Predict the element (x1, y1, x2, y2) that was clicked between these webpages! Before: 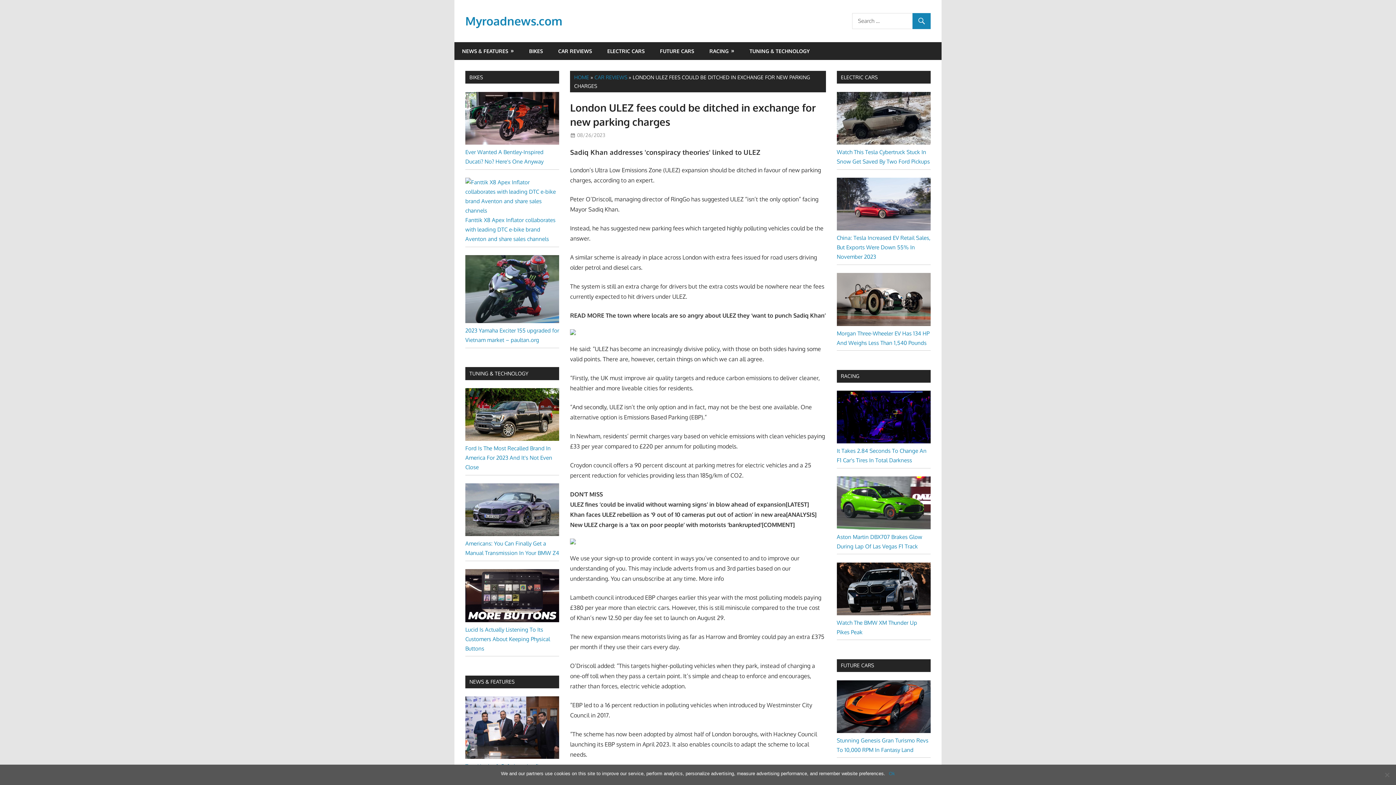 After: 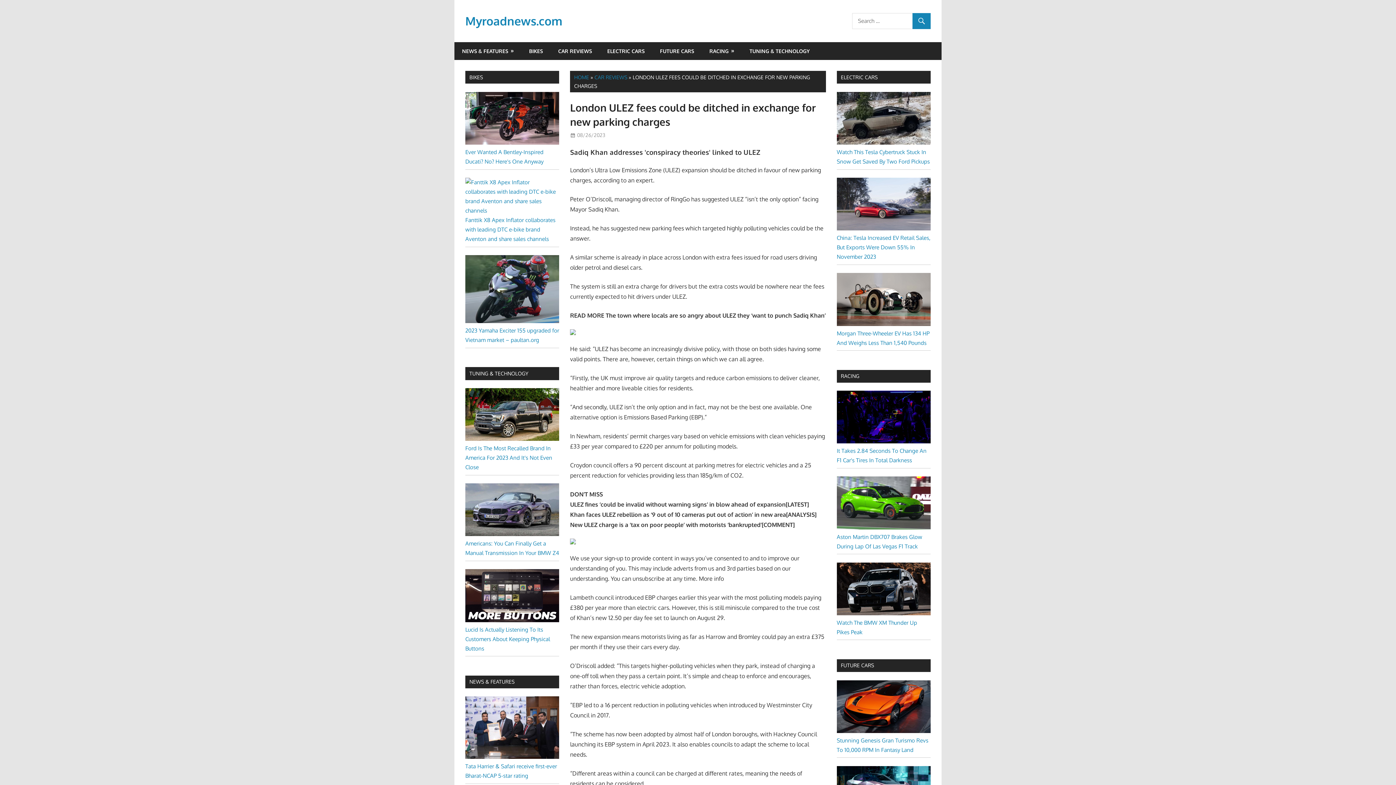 Action: bbox: (889, 770, 895, 777) label: Ok